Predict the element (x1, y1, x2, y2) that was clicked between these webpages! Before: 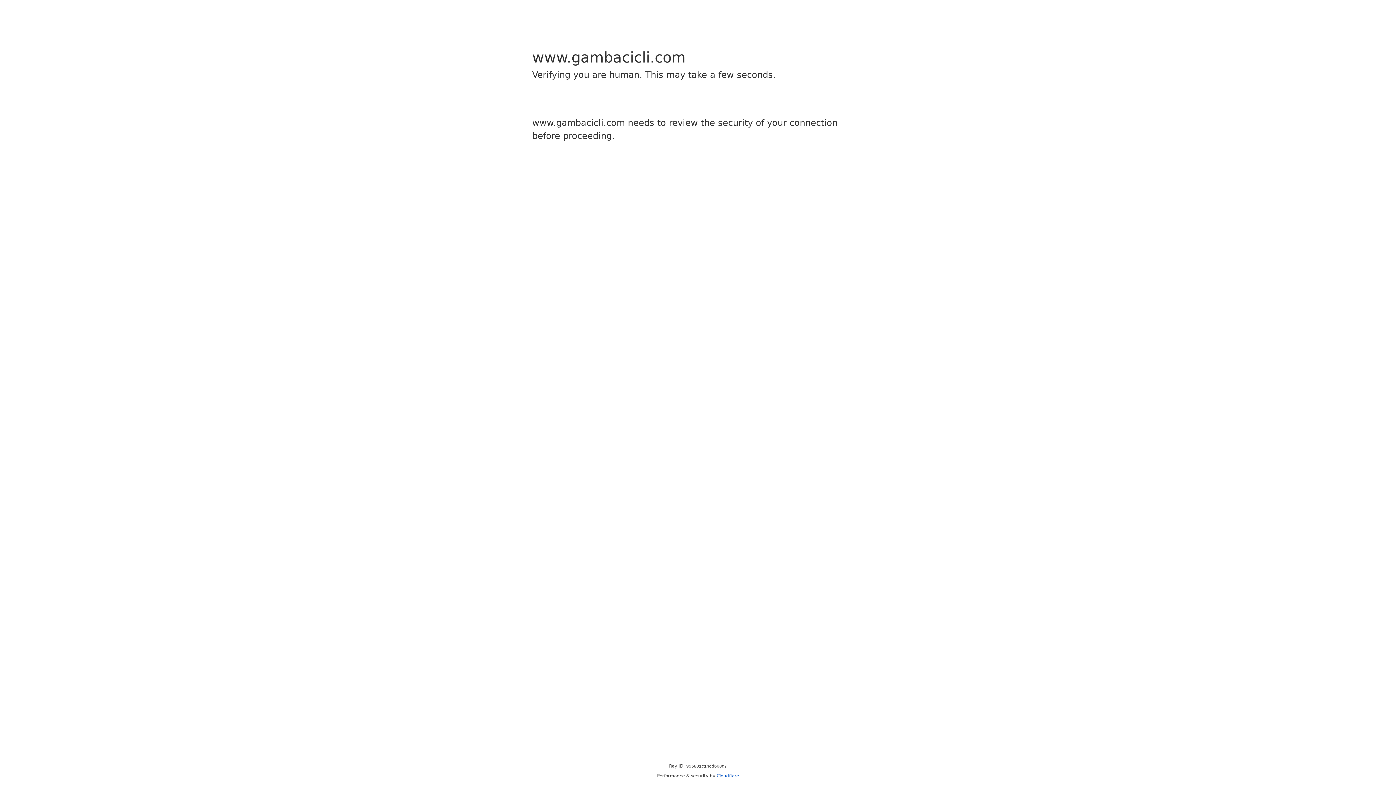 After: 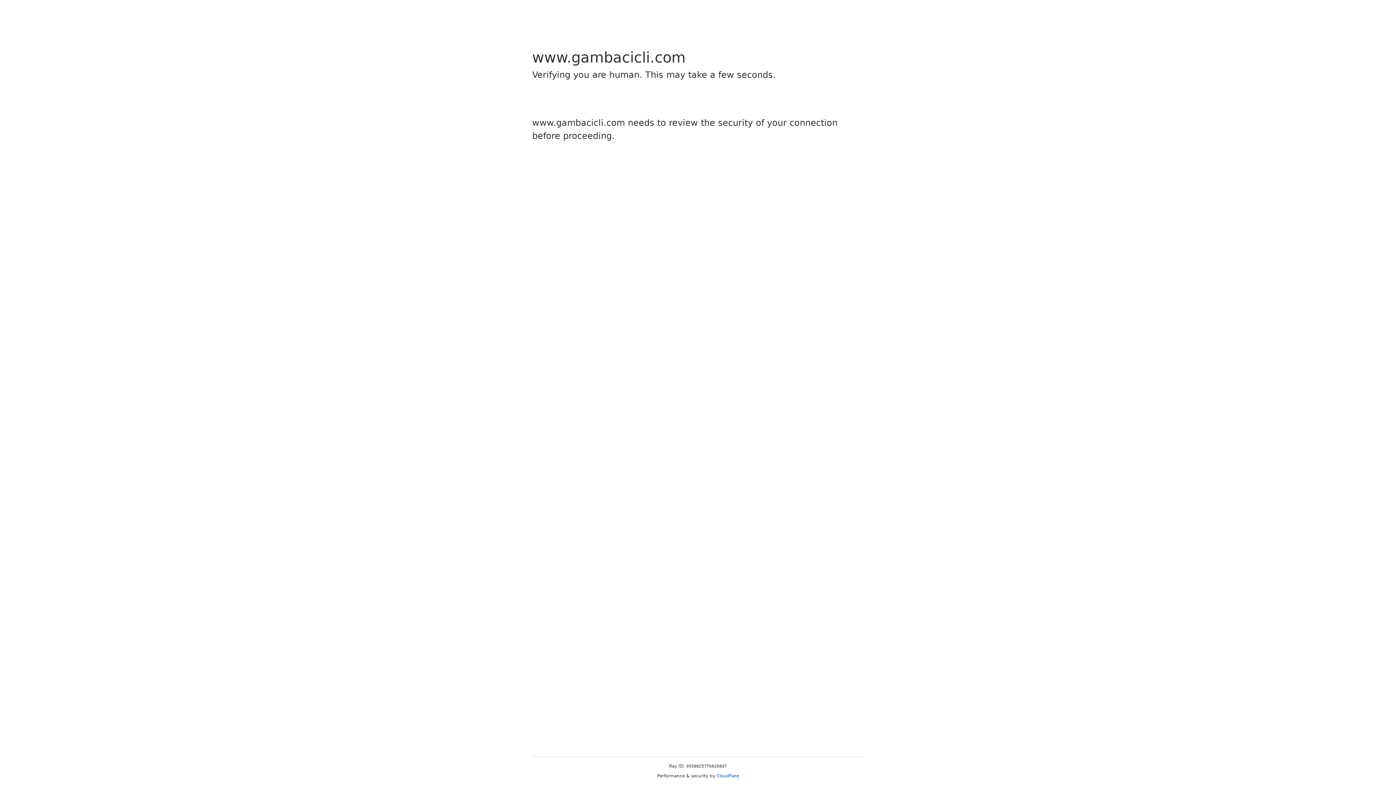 Action: bbox: (716, 773, 739, 778) label: Cloudflare